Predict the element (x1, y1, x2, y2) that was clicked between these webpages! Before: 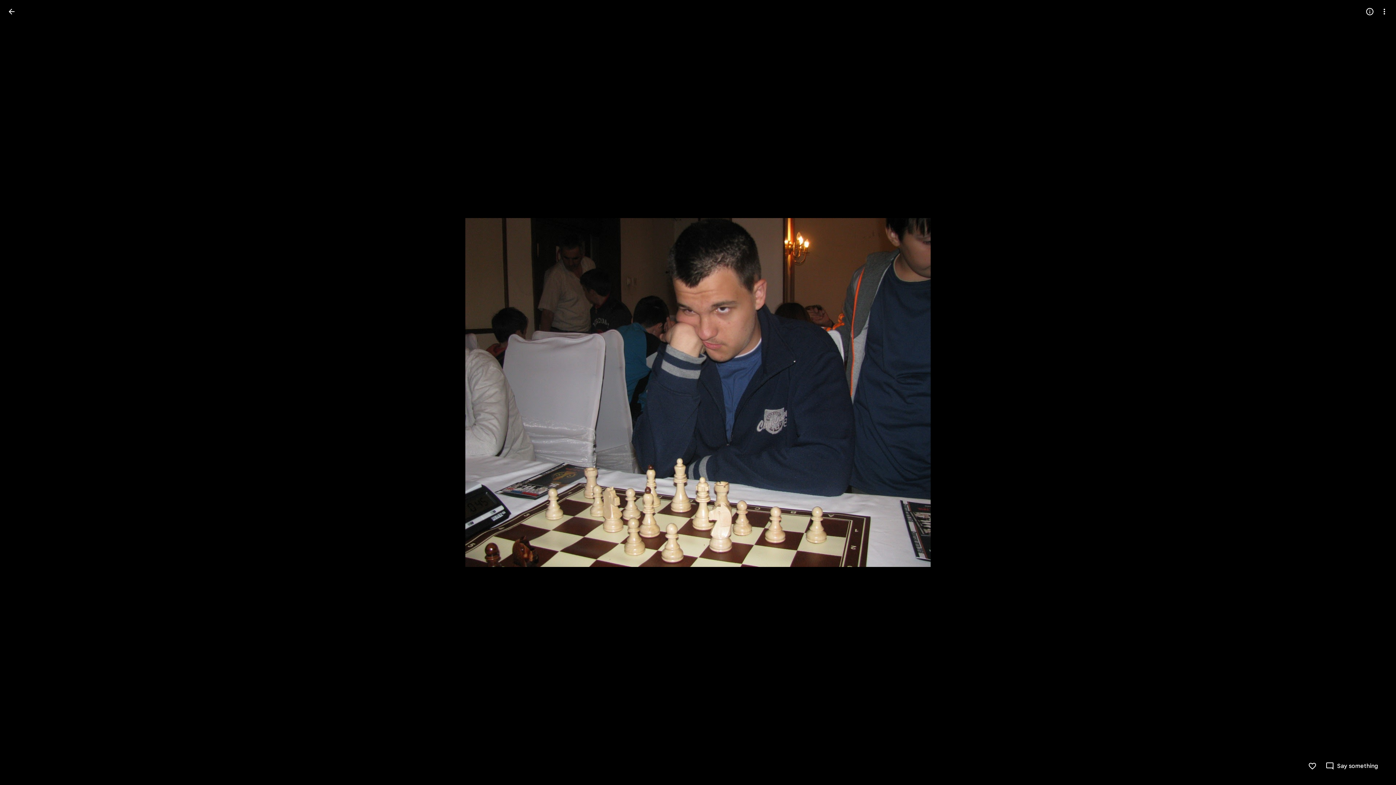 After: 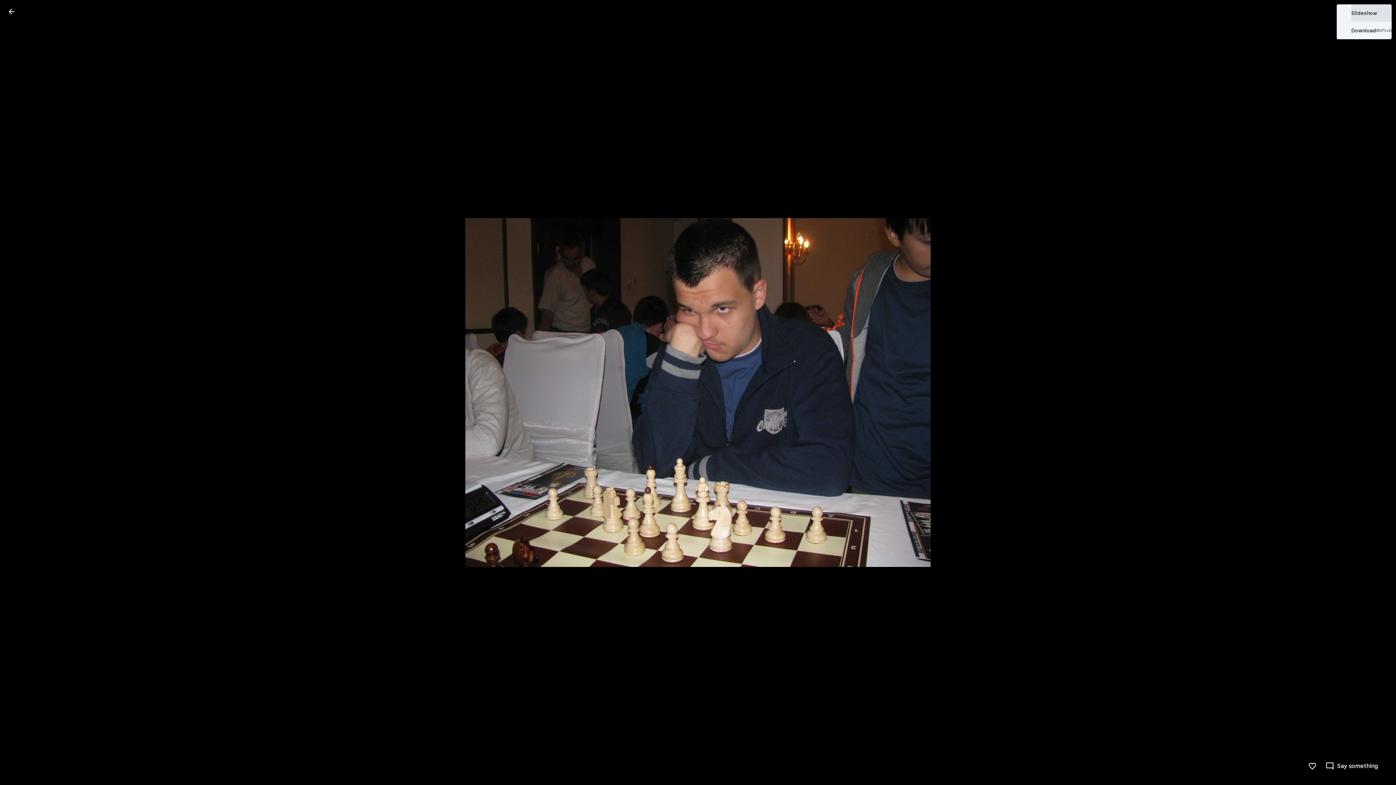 Action: label: More options bbox: (1377, 4, 1392, 18)